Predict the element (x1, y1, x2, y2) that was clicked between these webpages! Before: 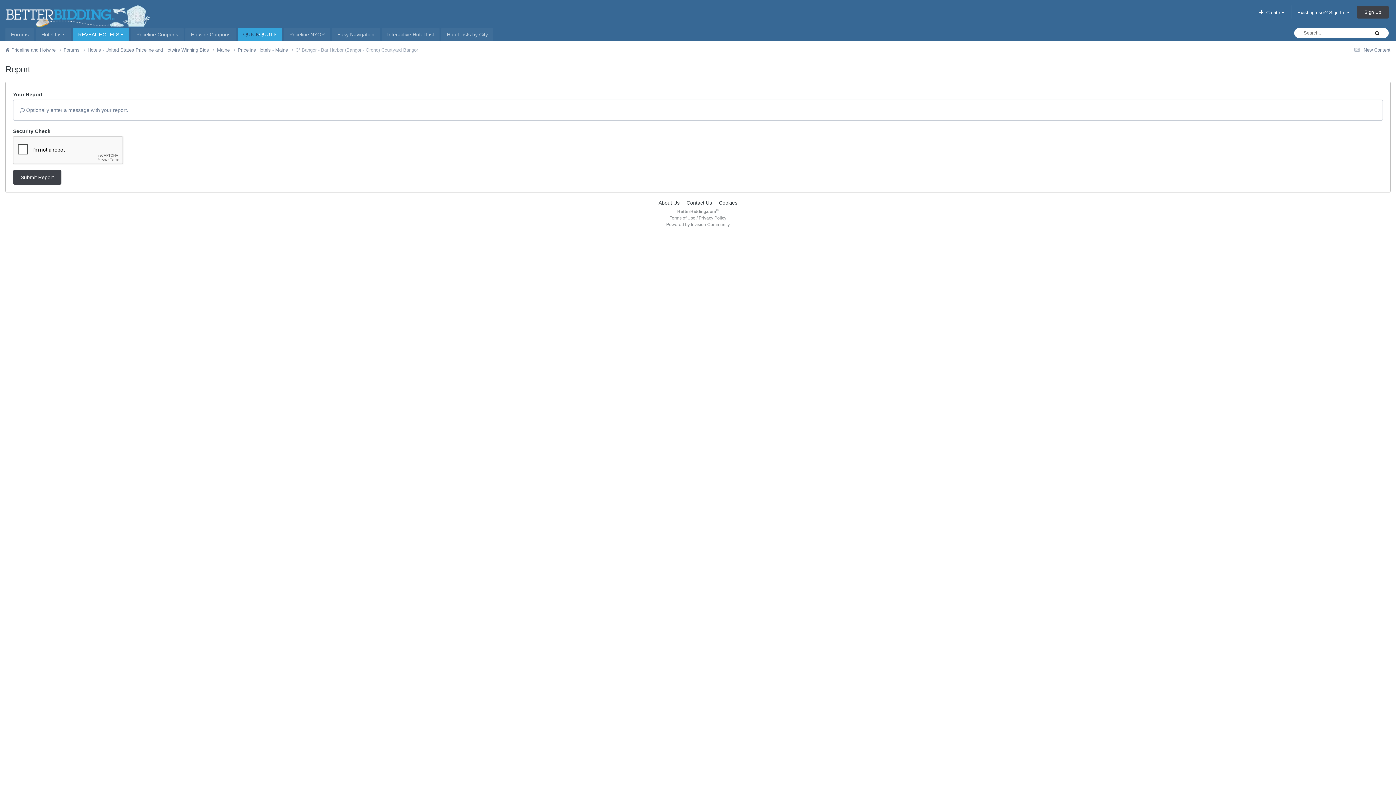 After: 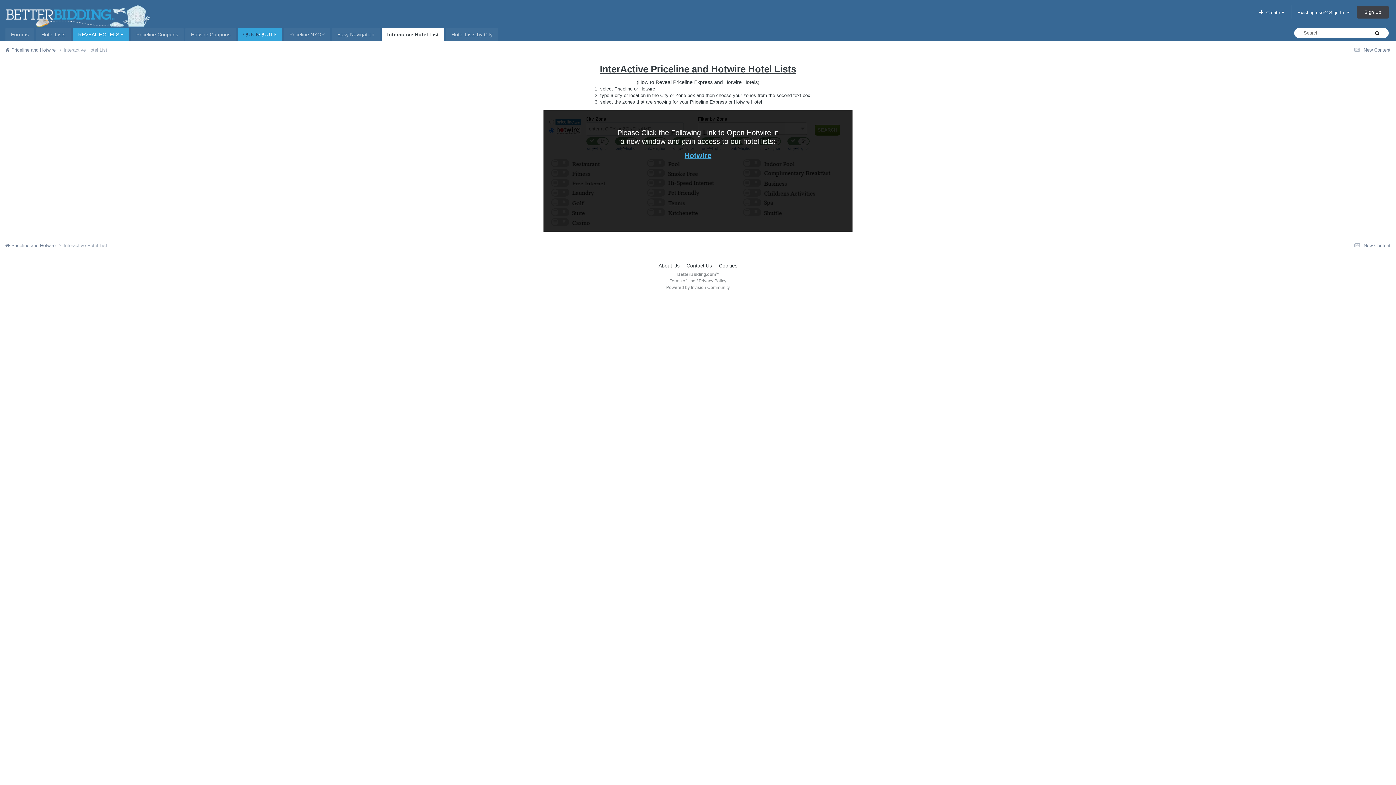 Action: label: Interactive Hotel List bbox: (381, 28, 439, 41)